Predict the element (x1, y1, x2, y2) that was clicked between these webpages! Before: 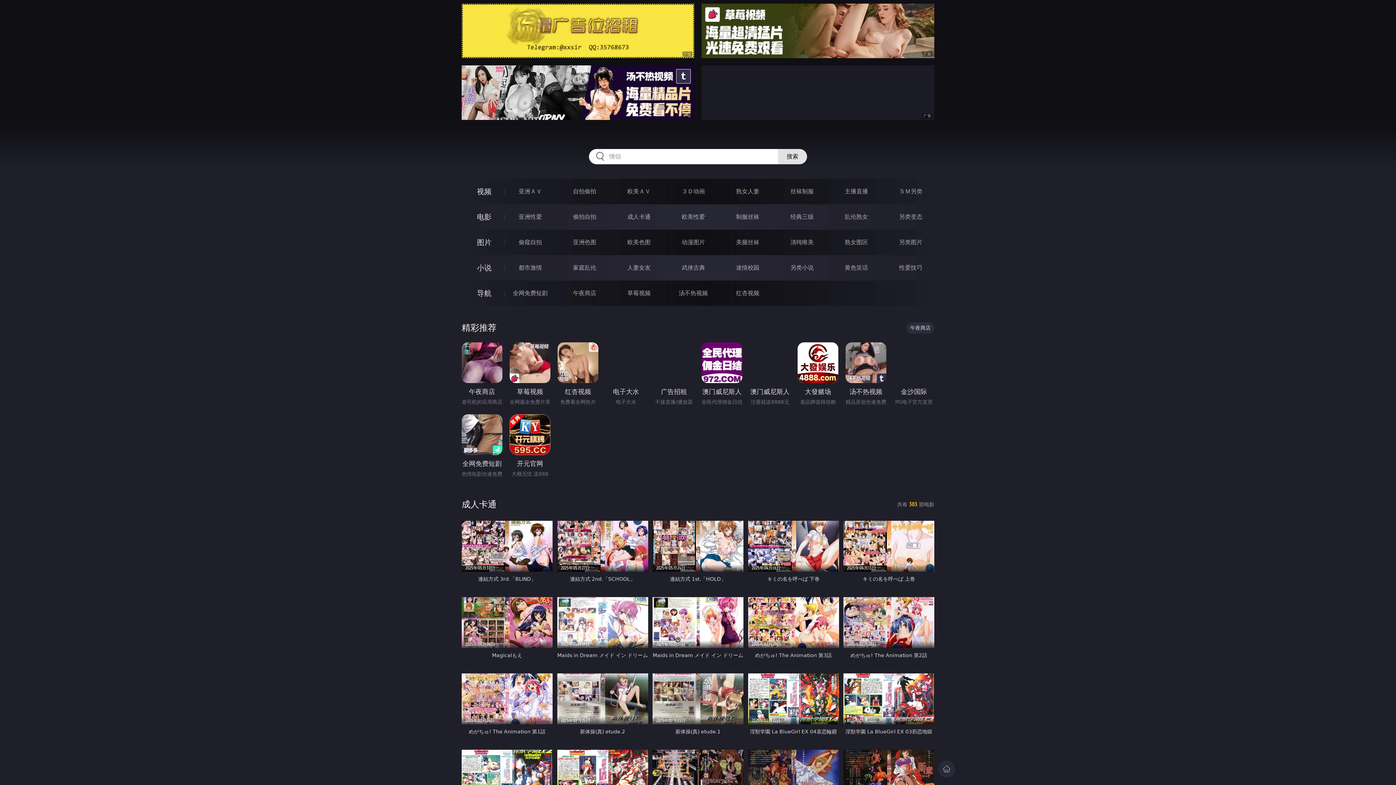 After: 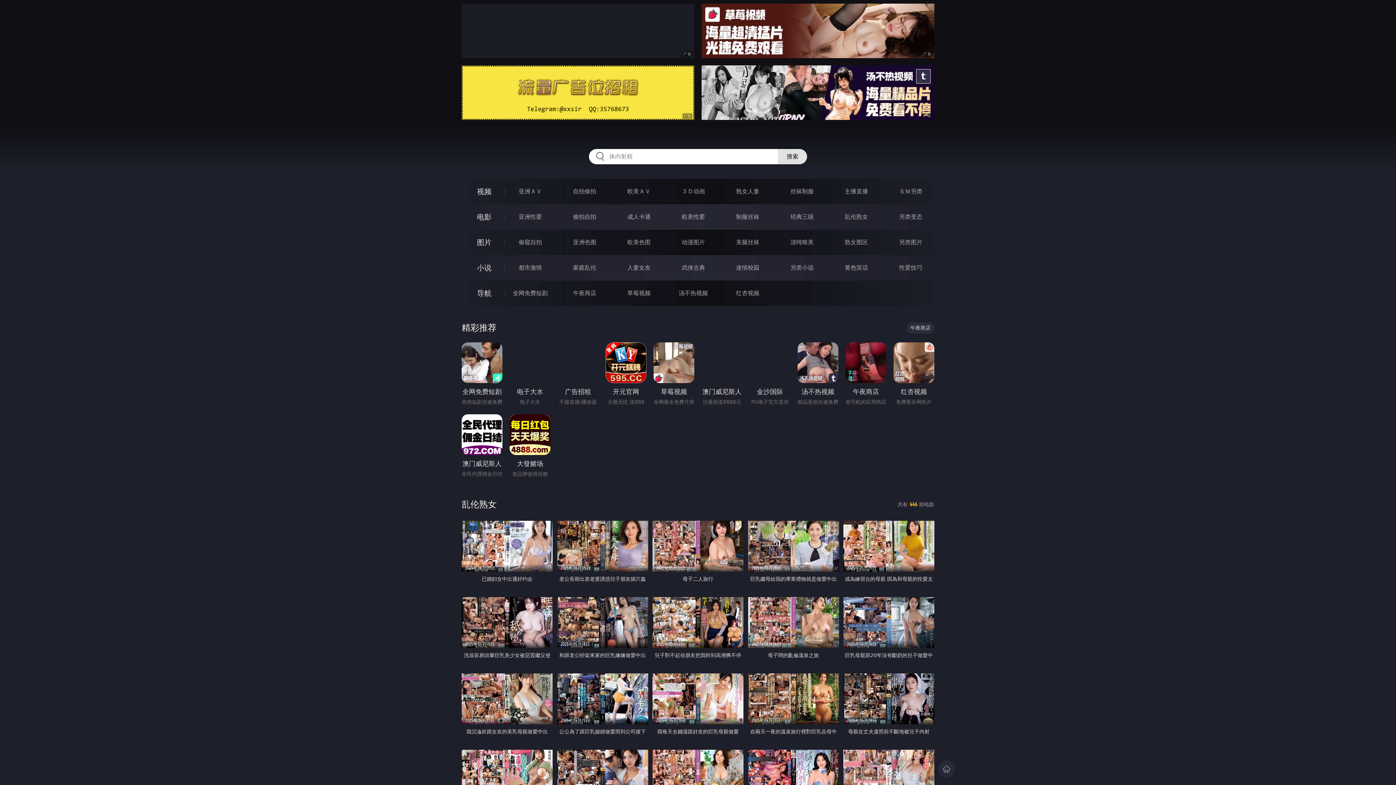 Action: bbox: (845, 213, 868, 220) label: 乱伦熟女